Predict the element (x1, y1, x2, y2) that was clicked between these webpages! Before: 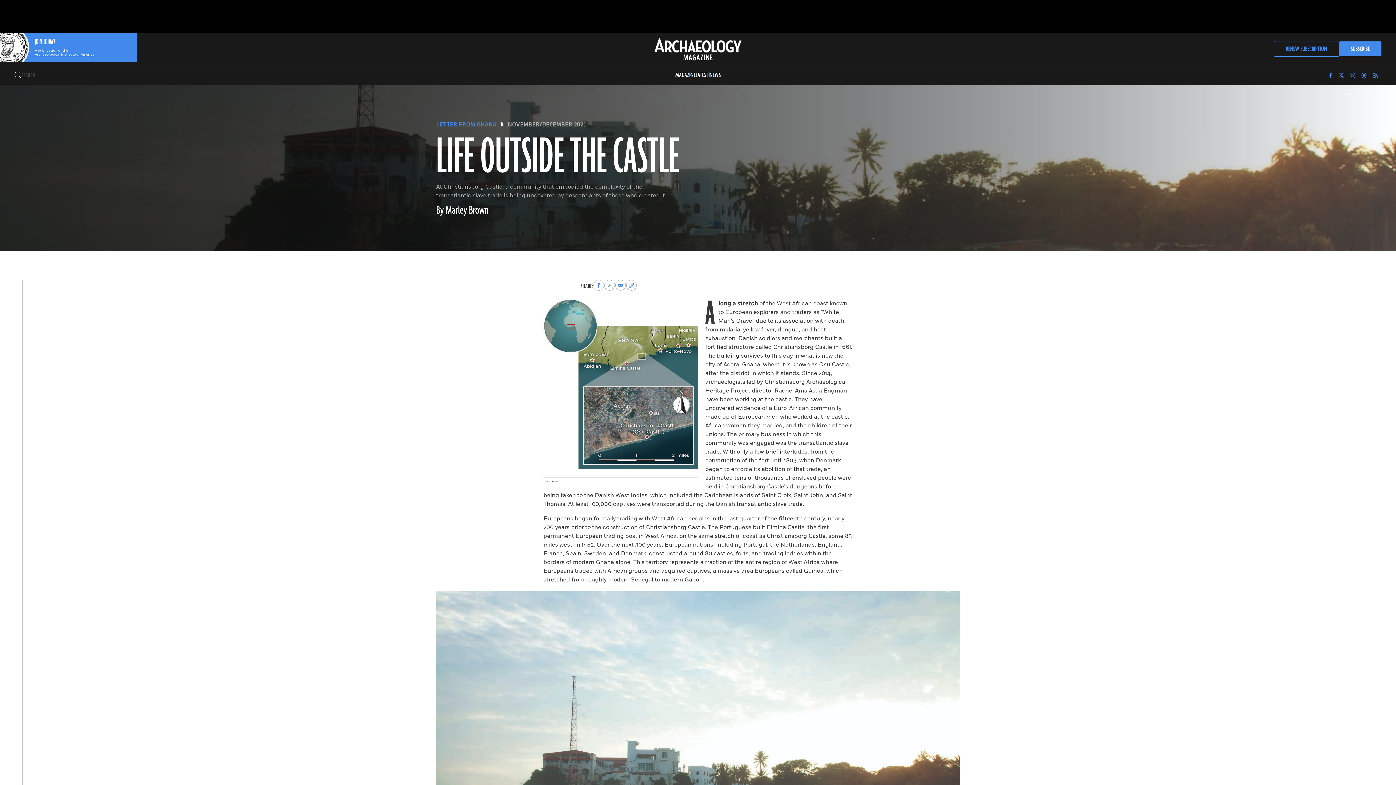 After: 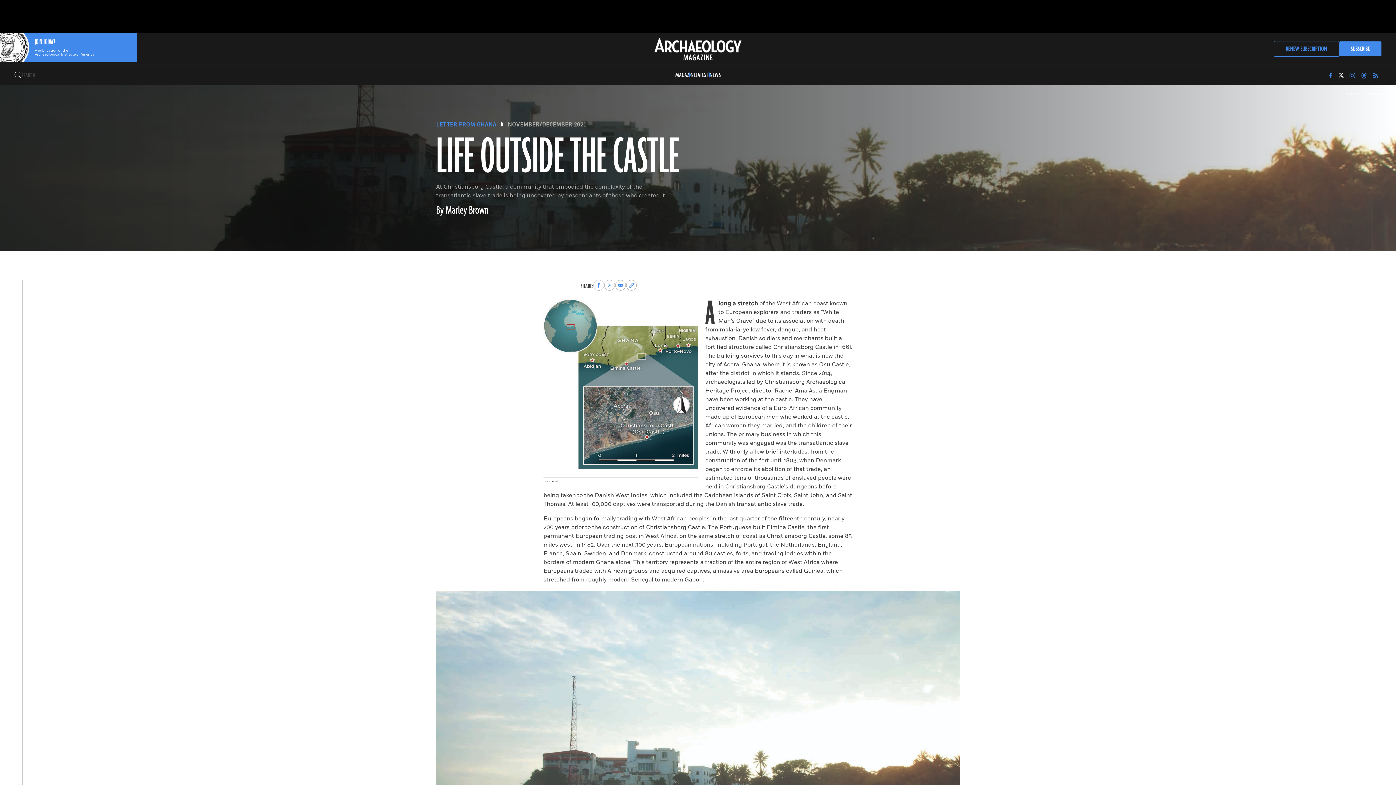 Action: bbox: (1338, 72, 1344, 78) label: Find Archaeology Magazine on Twitter